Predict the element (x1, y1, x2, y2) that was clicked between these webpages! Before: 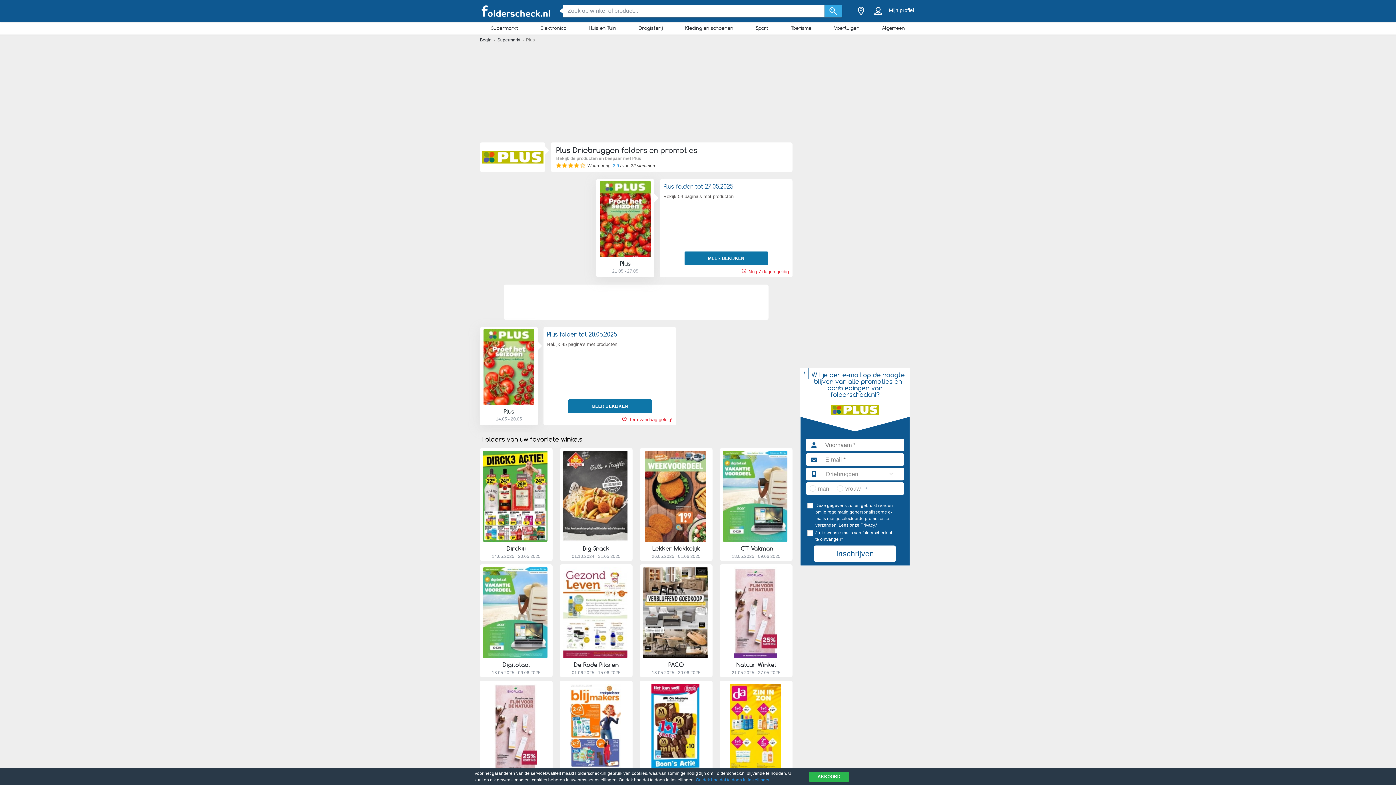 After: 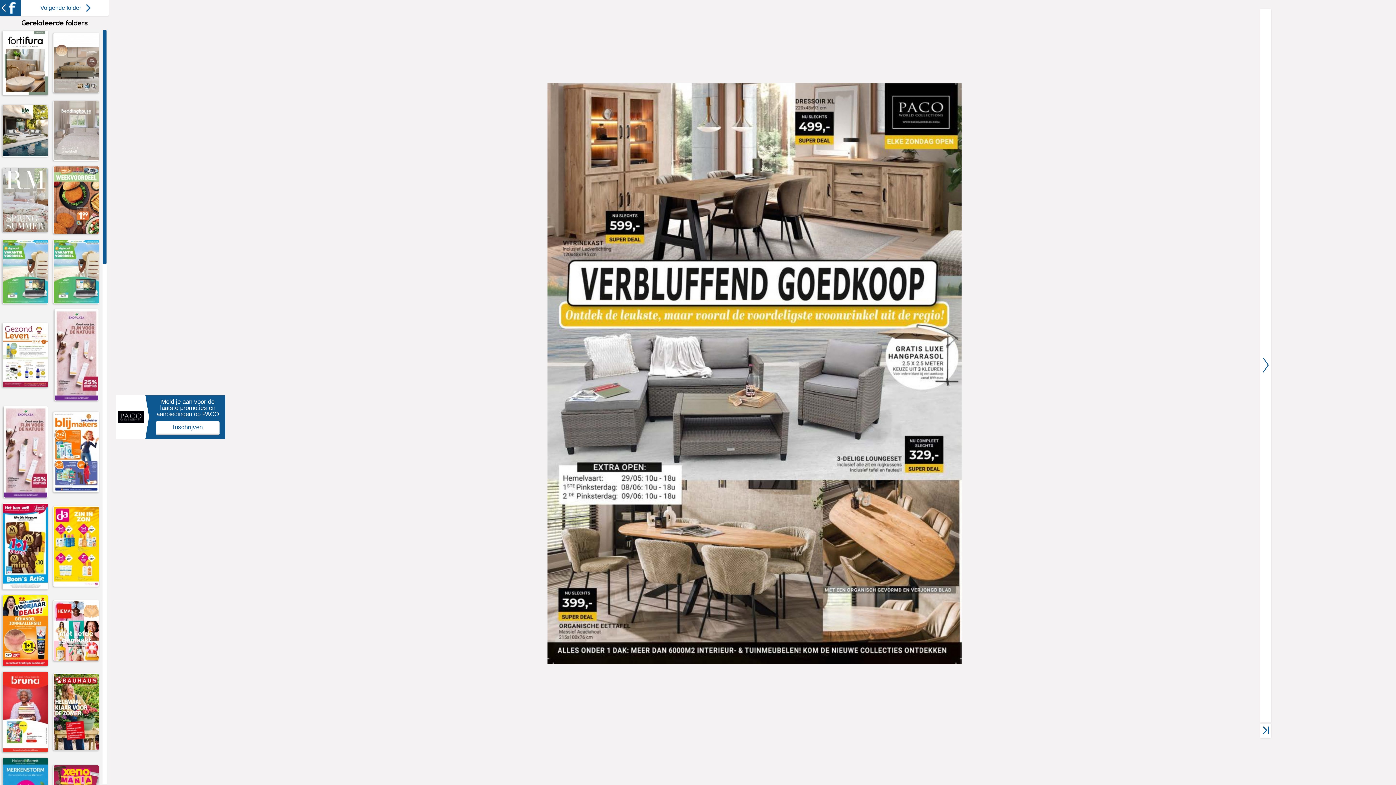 Action: bbox: (644, 653, 708, 659) label: BEKIJK FOLDER